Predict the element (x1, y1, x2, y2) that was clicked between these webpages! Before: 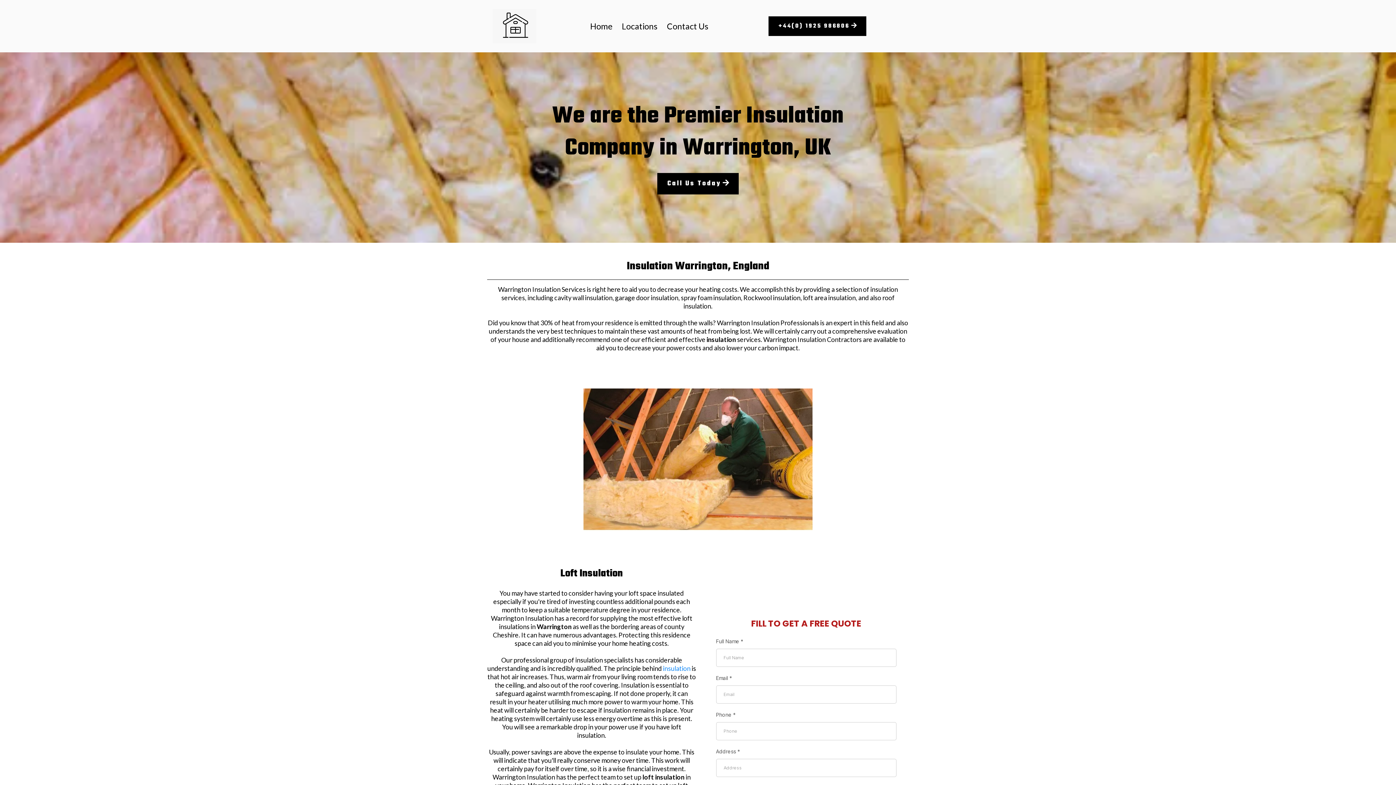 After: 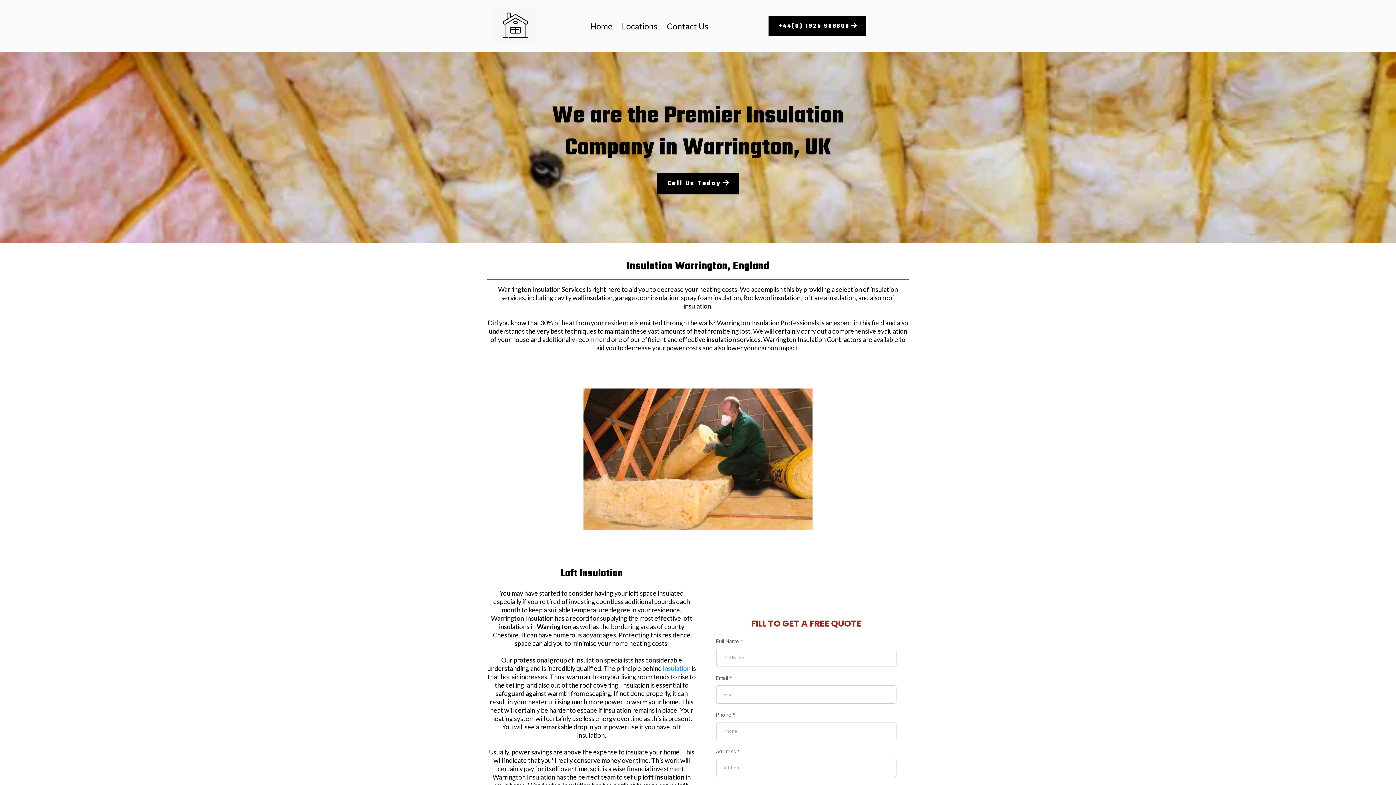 Action: bbox: (768, 16, 866, 36) label: +44(0) 1925 986806 